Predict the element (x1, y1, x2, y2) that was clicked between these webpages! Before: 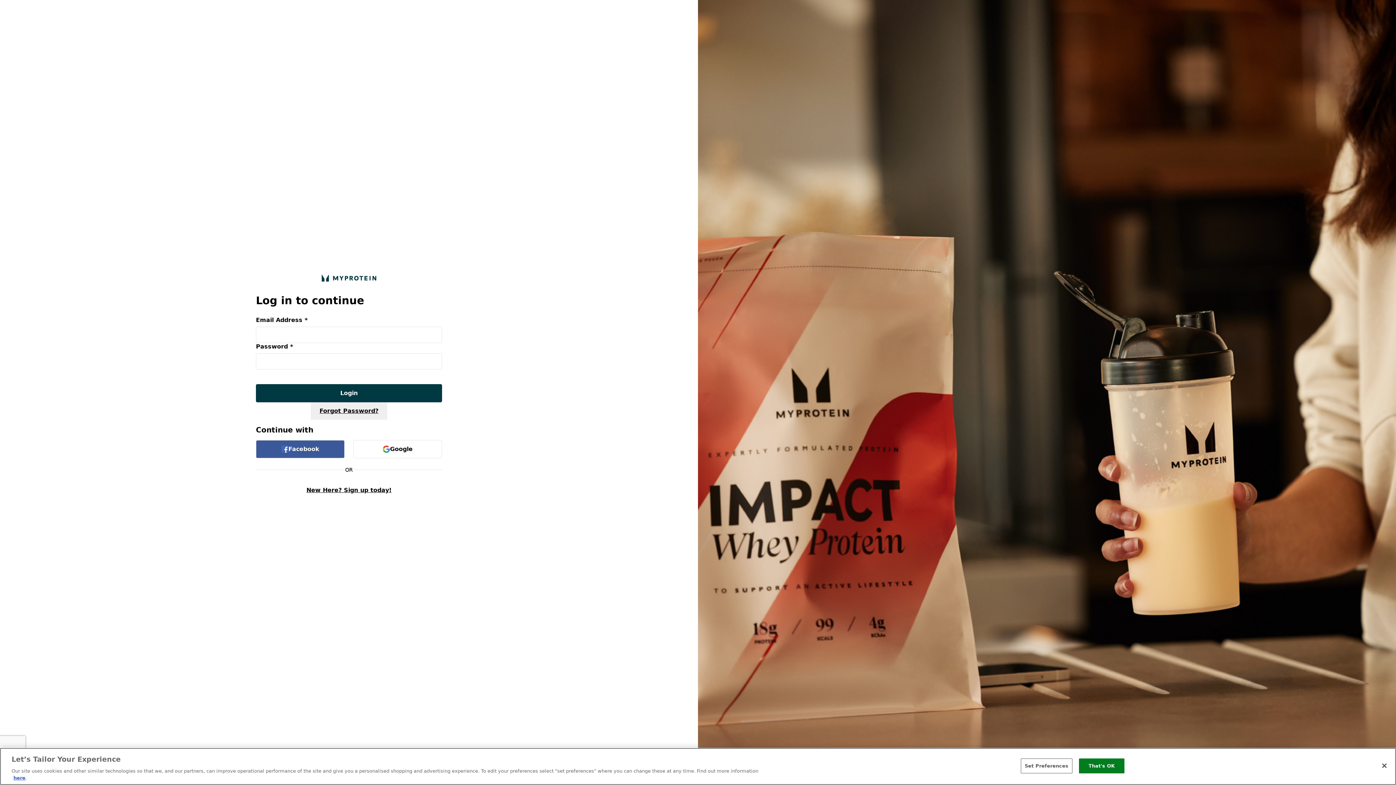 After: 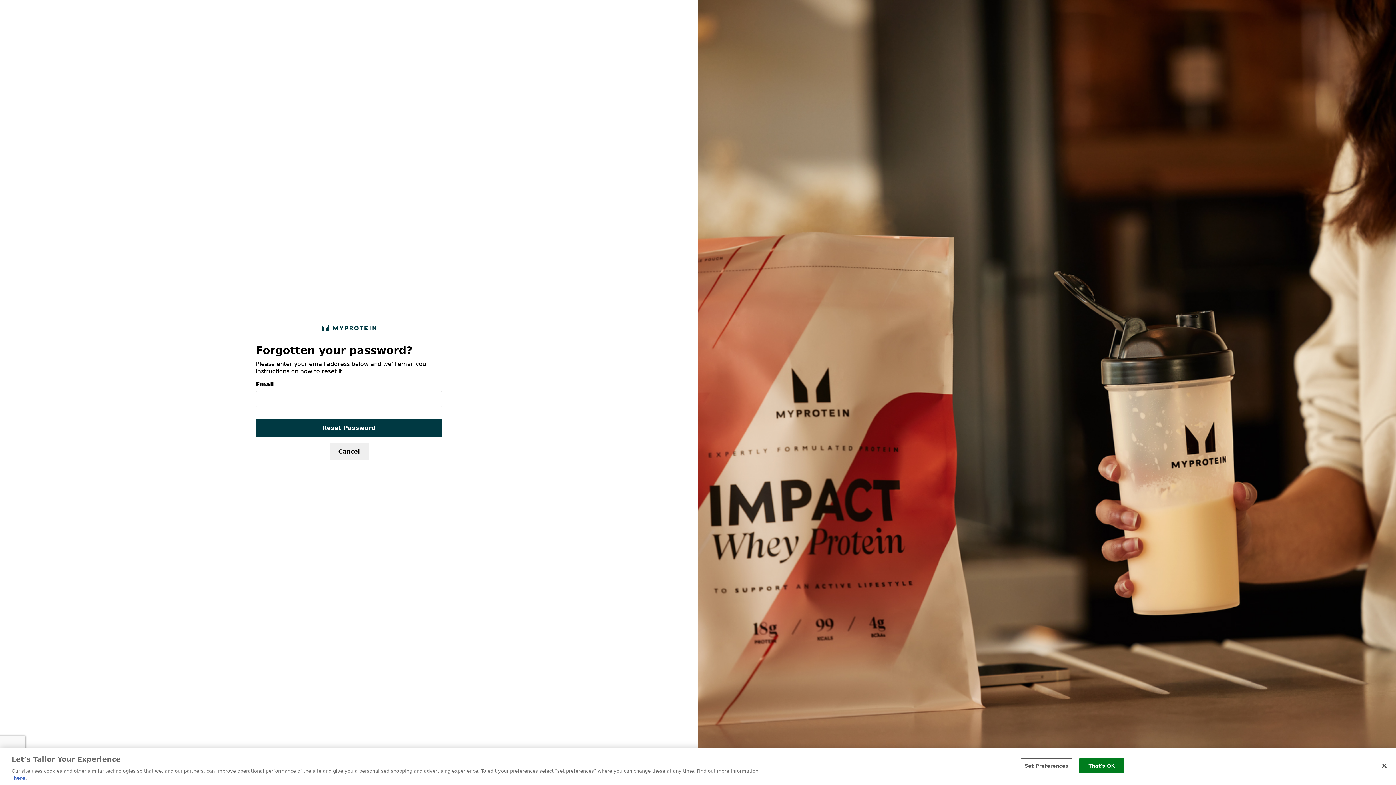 Action: label: Forgot Password? bbox: (310, 402, 387, 419)